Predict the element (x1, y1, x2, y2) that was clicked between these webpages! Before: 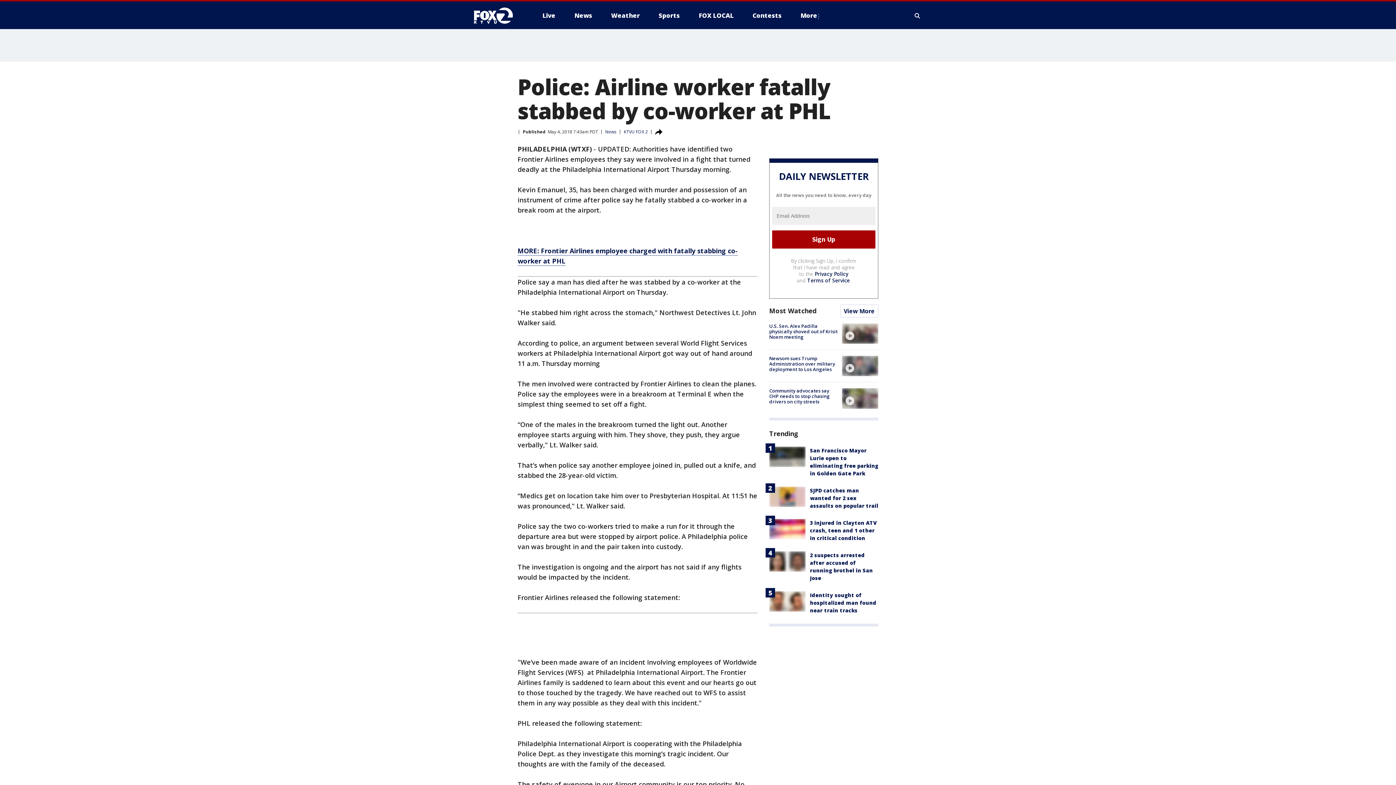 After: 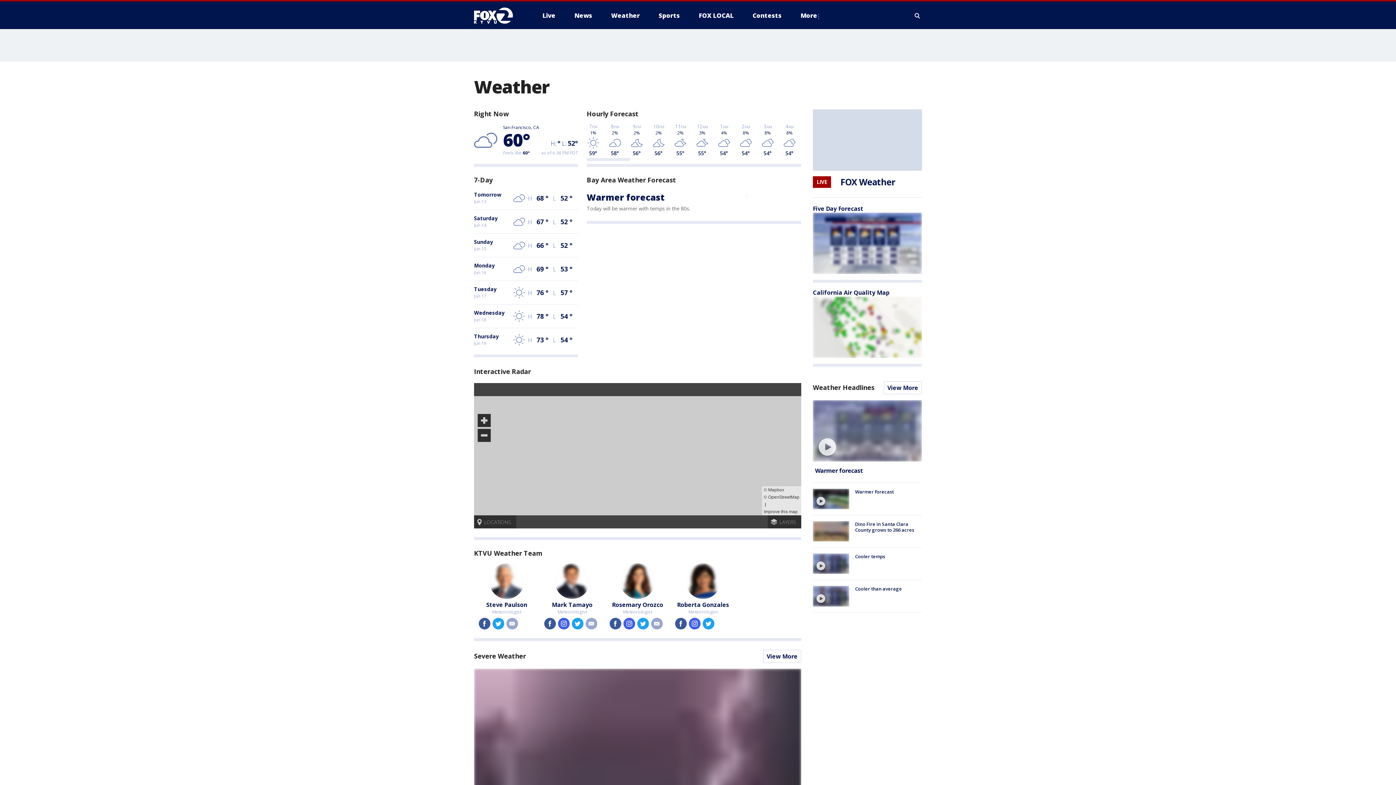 Action: bbox: (605, 9, 645, 21) label: Weather